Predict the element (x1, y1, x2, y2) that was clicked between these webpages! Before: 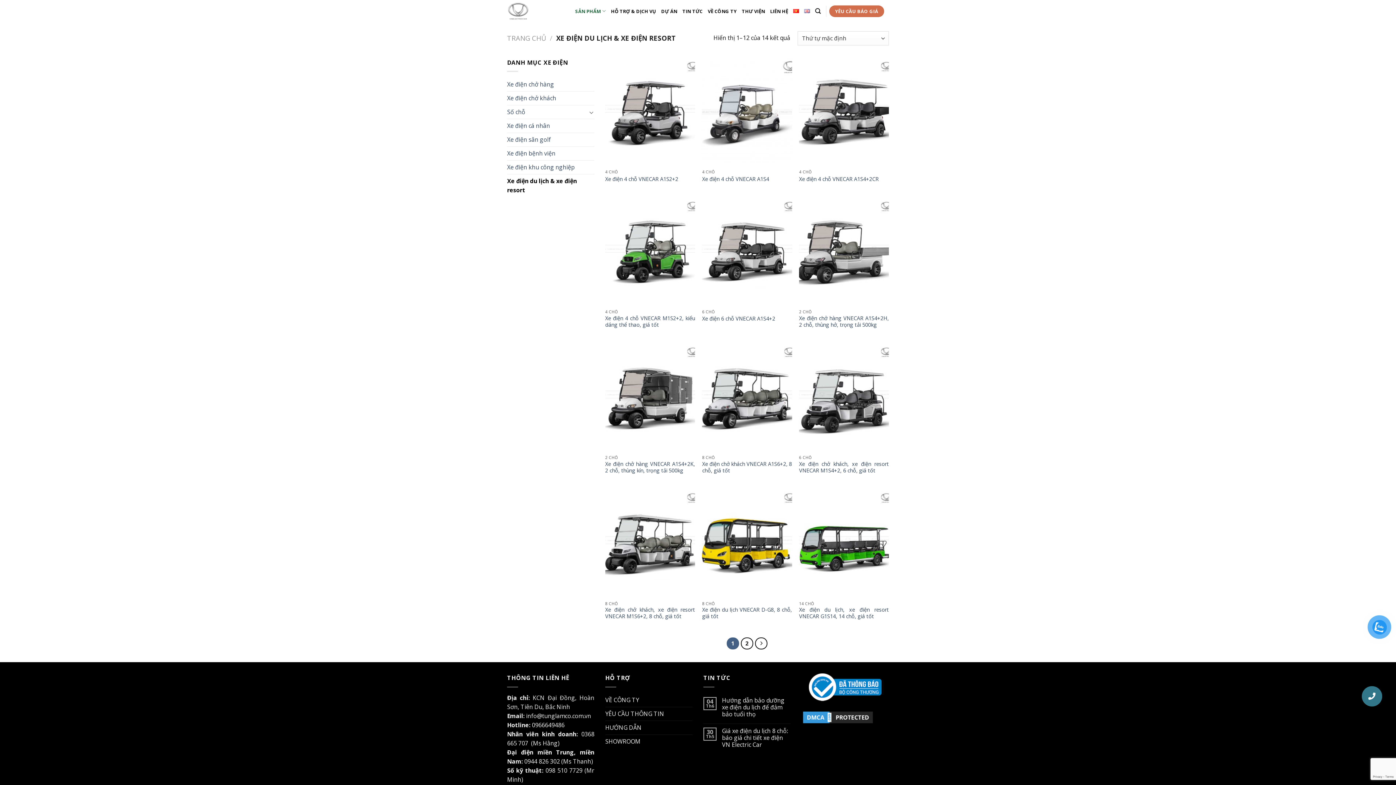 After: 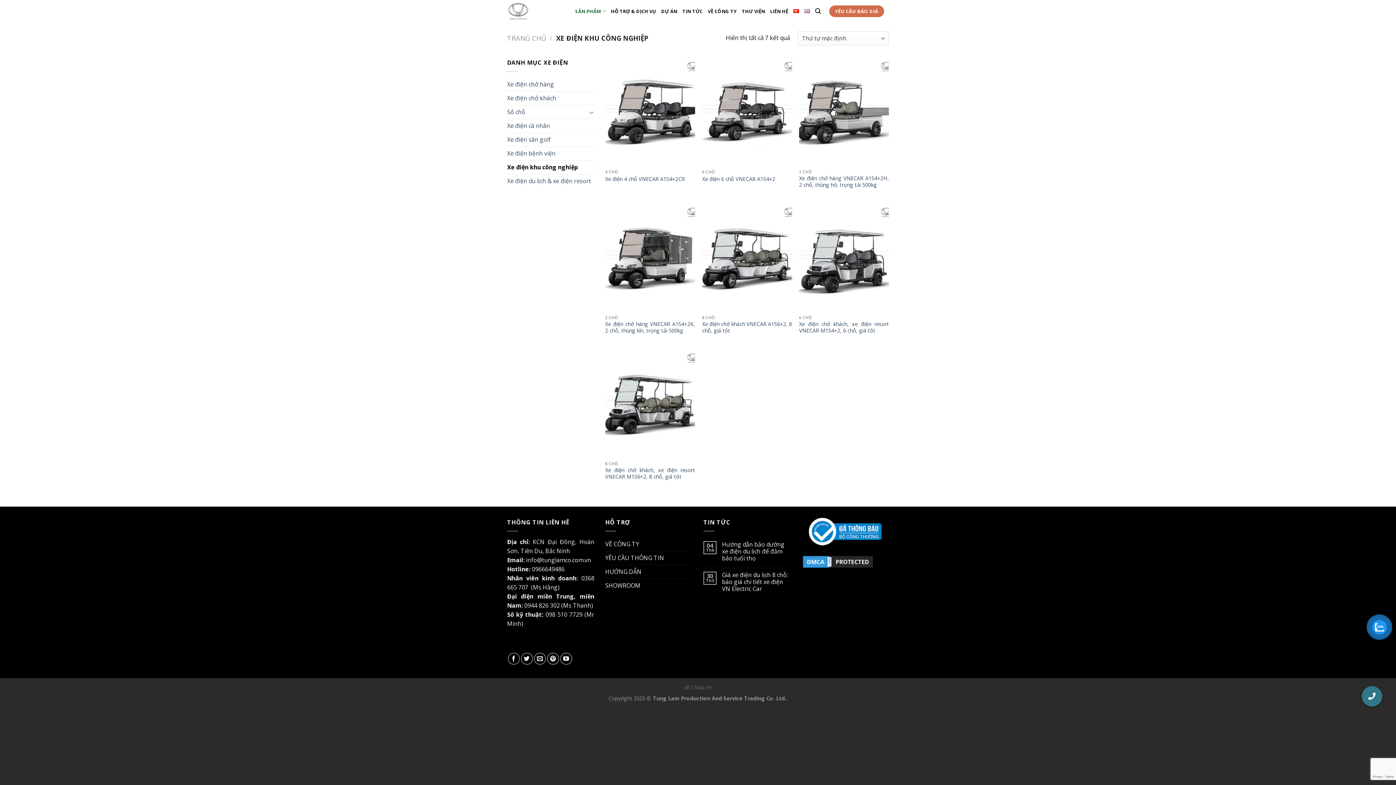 Action: bbox: (507, 160, 594, 174) label: Xe điện khu công nghiệp